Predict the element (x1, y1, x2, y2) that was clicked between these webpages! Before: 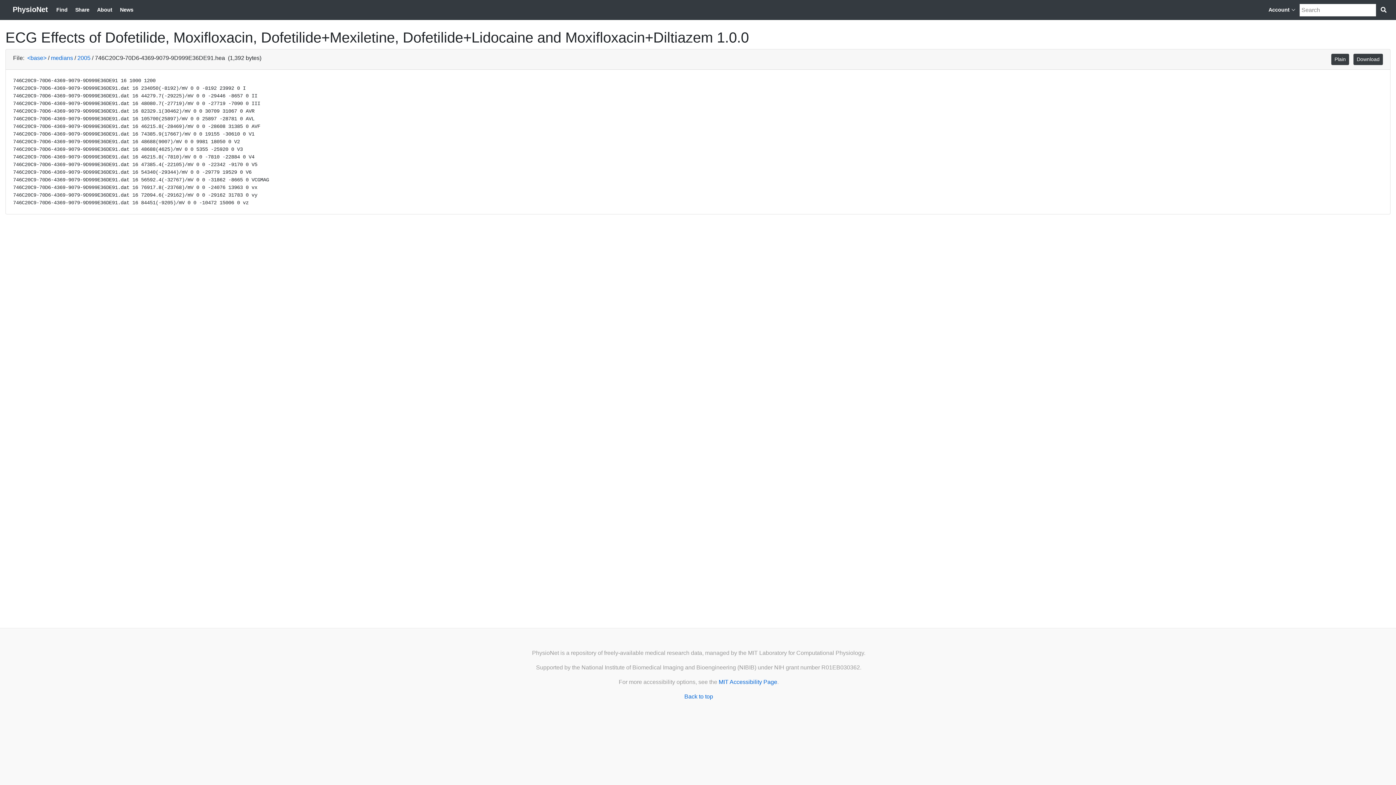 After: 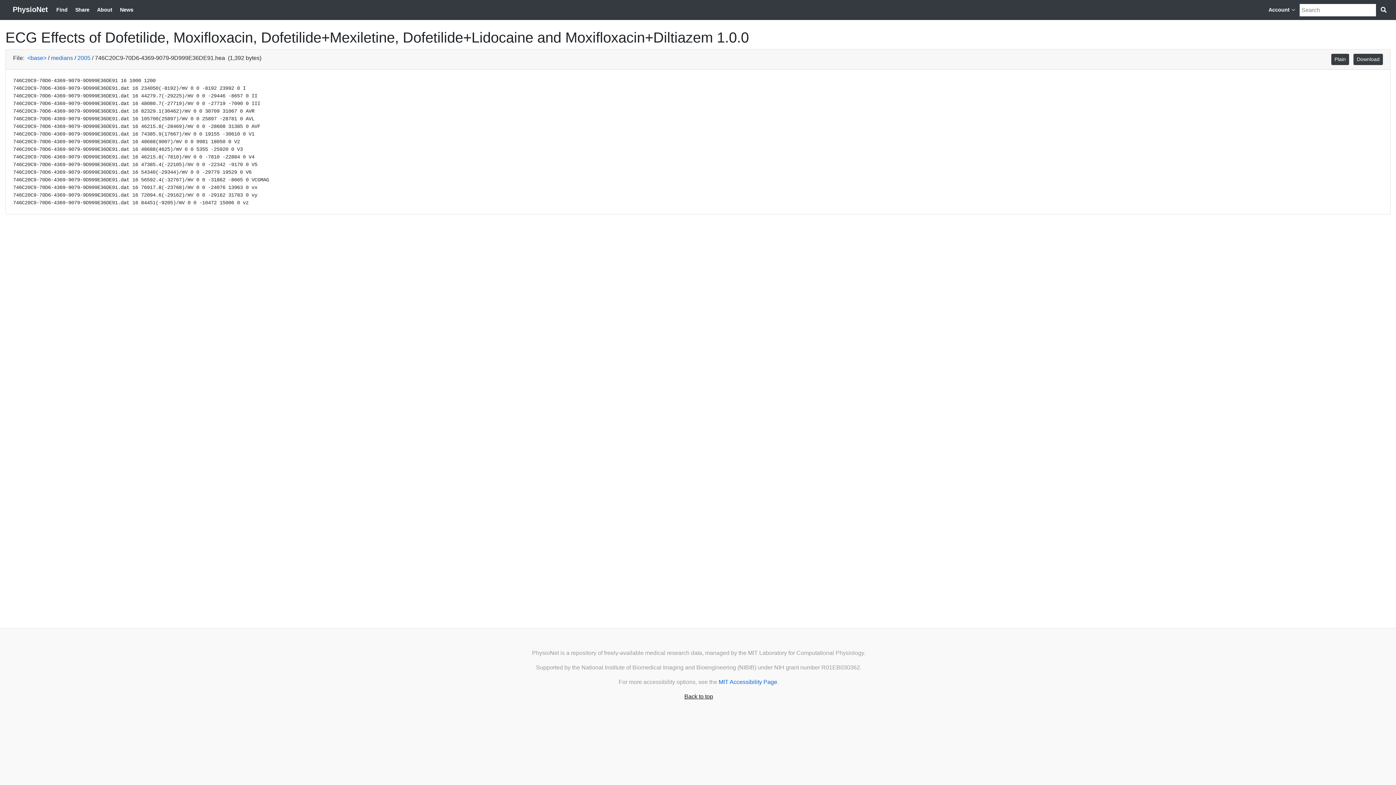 Action: label: Back to top bbox: (684, 693, 713, 700)